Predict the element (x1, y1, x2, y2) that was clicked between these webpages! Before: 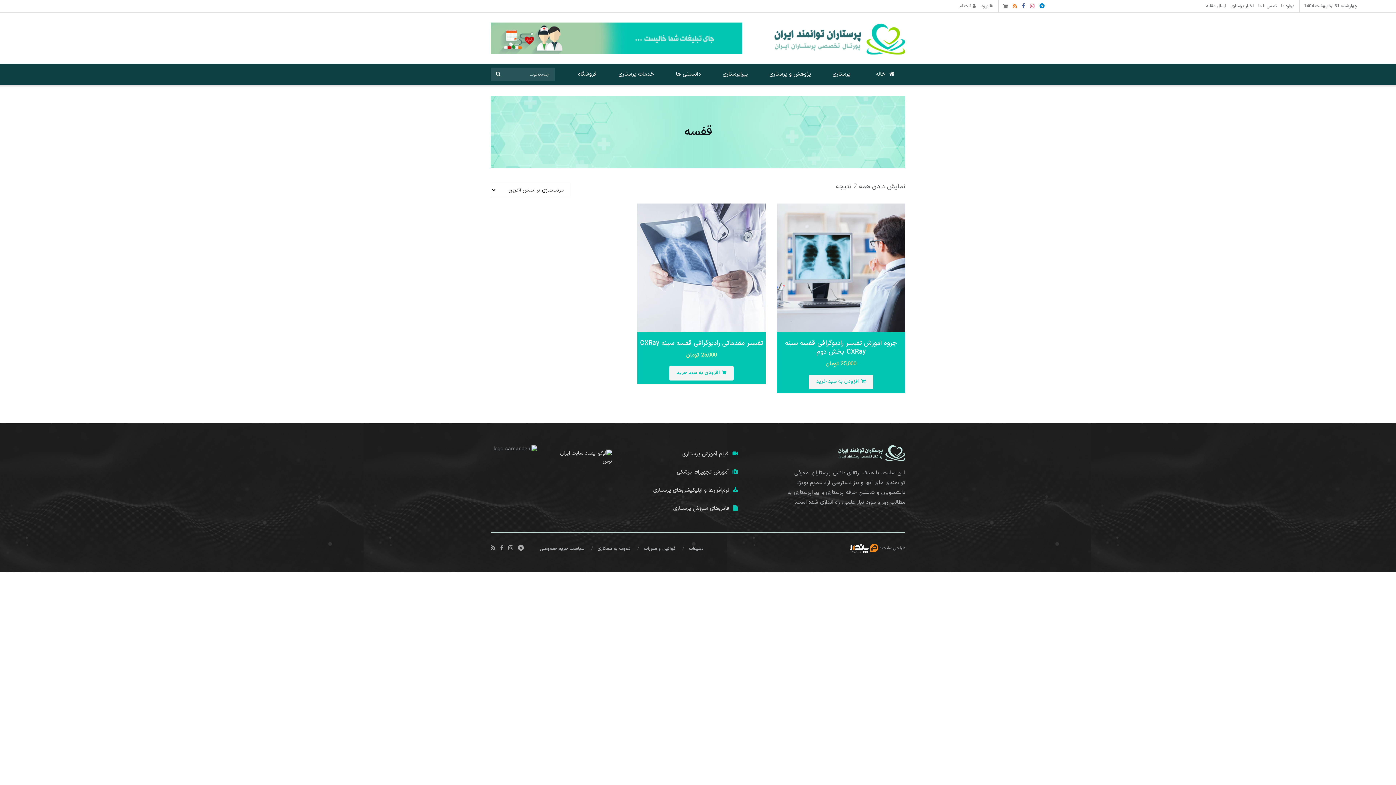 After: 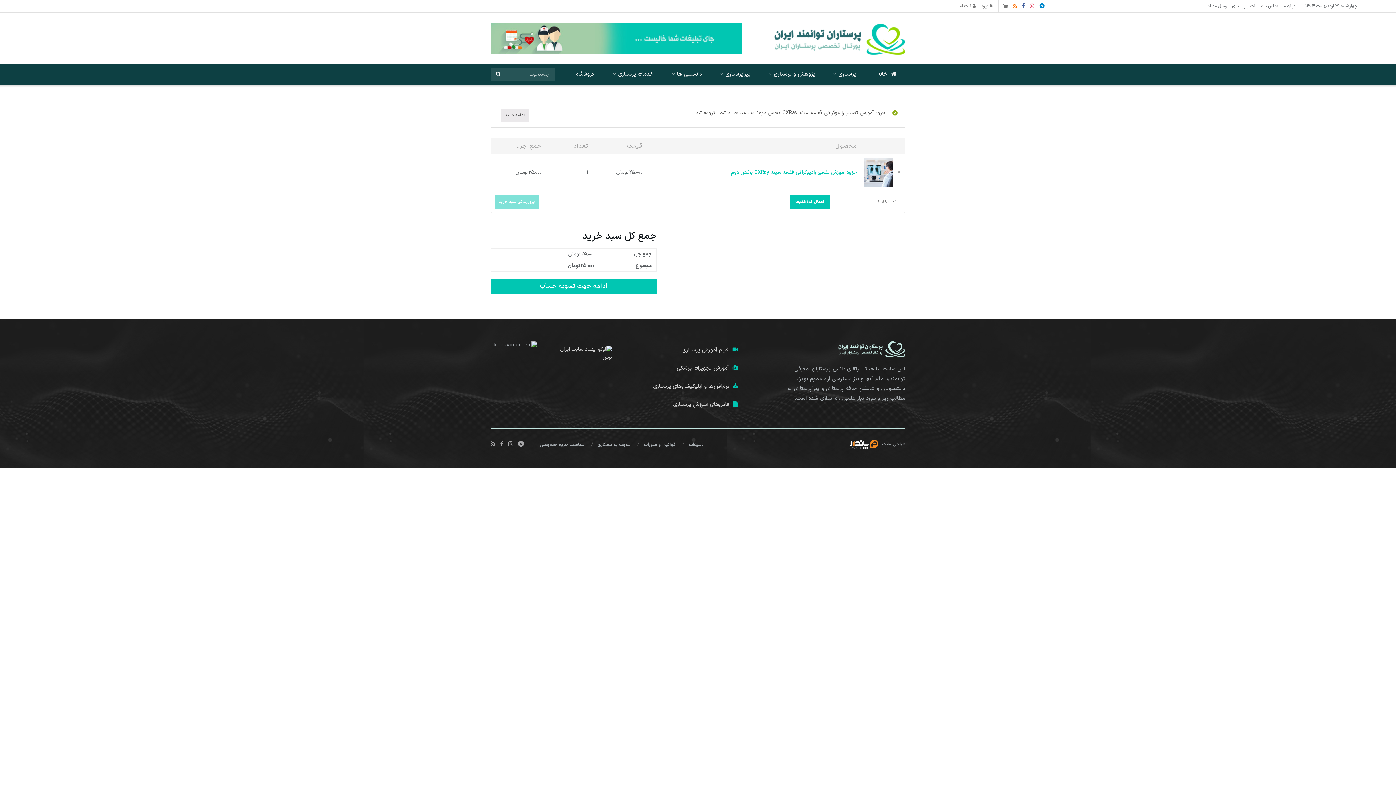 Action: label: افزودن “جزوه آموزش تفسیر رادیوگرافی قفسه سینه CXRay بخش دوم” به سبد bbox: (809, 374, 873, 389)